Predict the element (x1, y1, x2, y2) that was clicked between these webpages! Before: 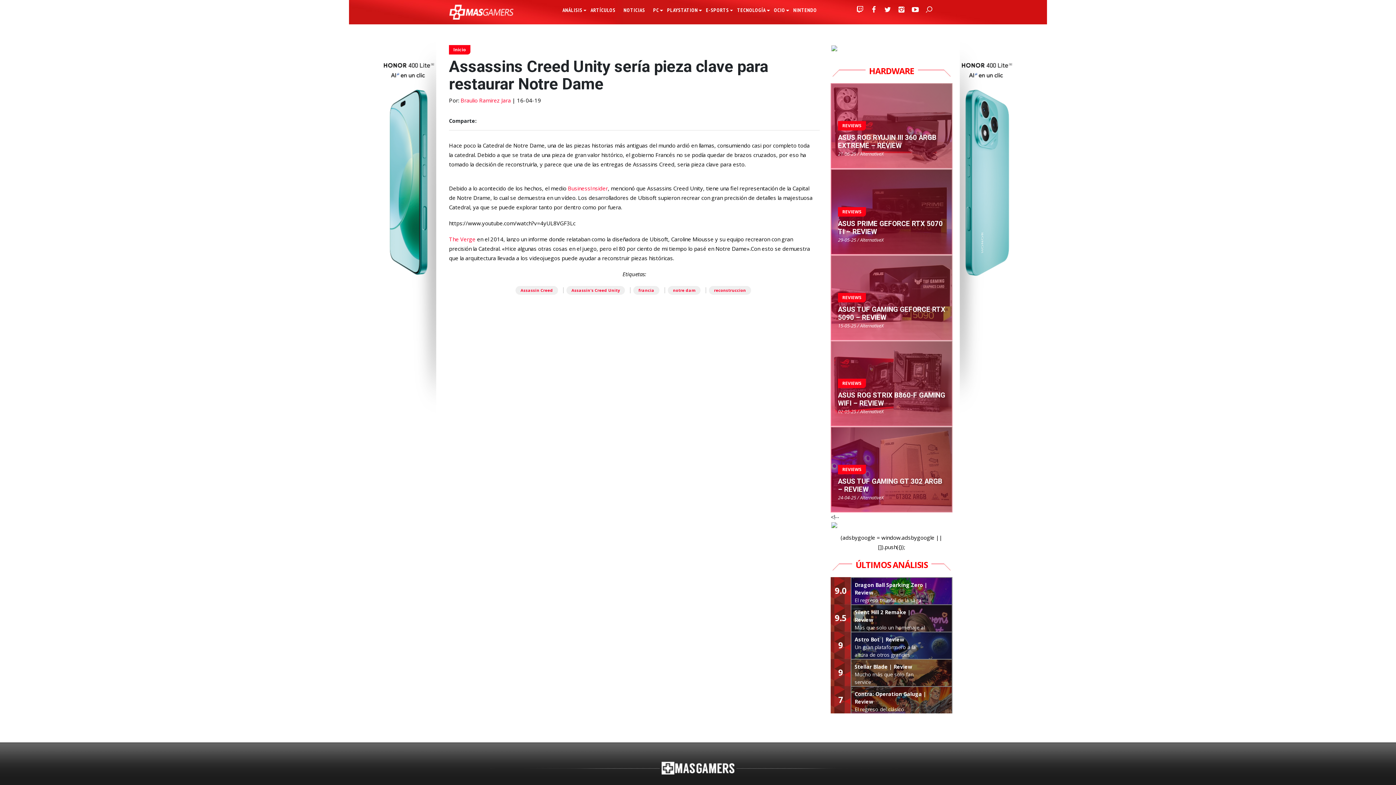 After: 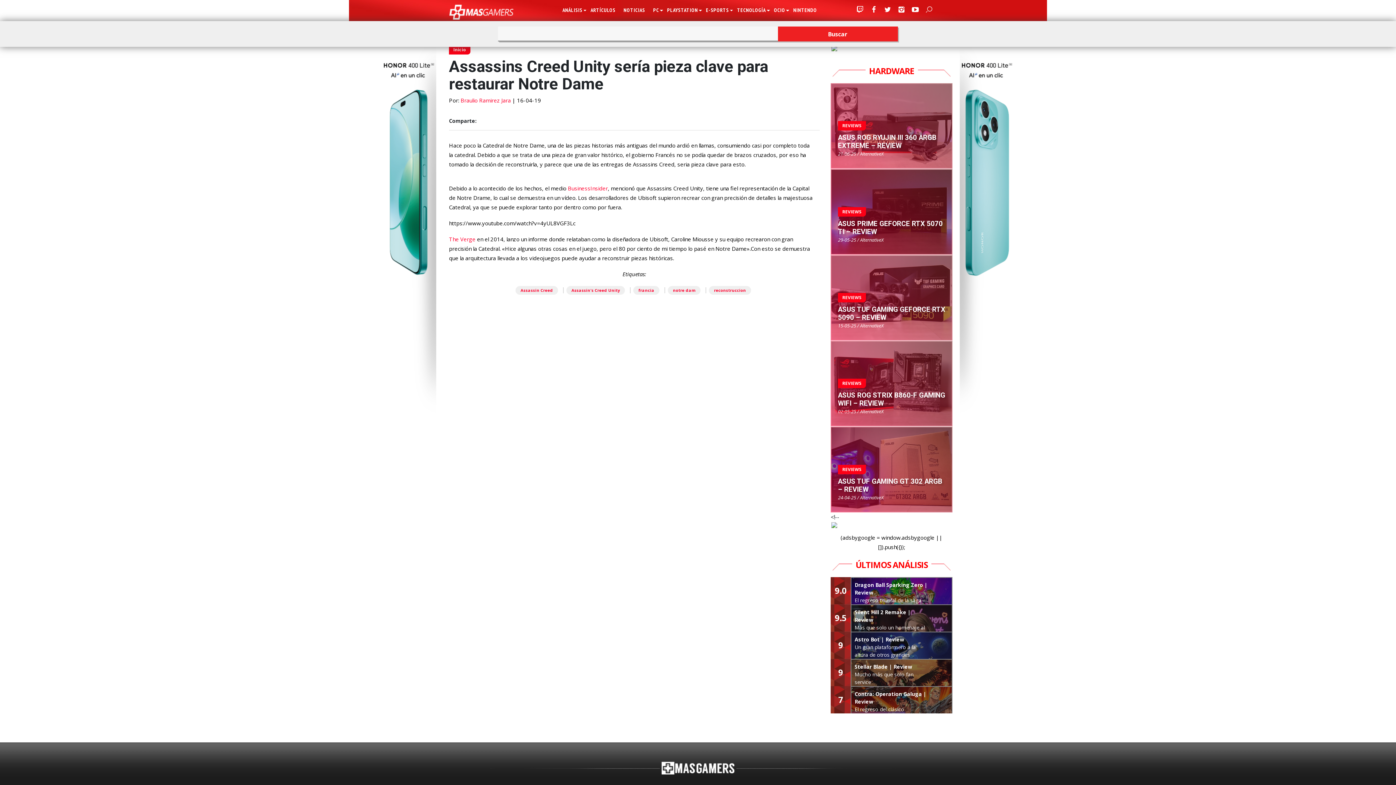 Action: bbox: (922, 3, 936, 15)